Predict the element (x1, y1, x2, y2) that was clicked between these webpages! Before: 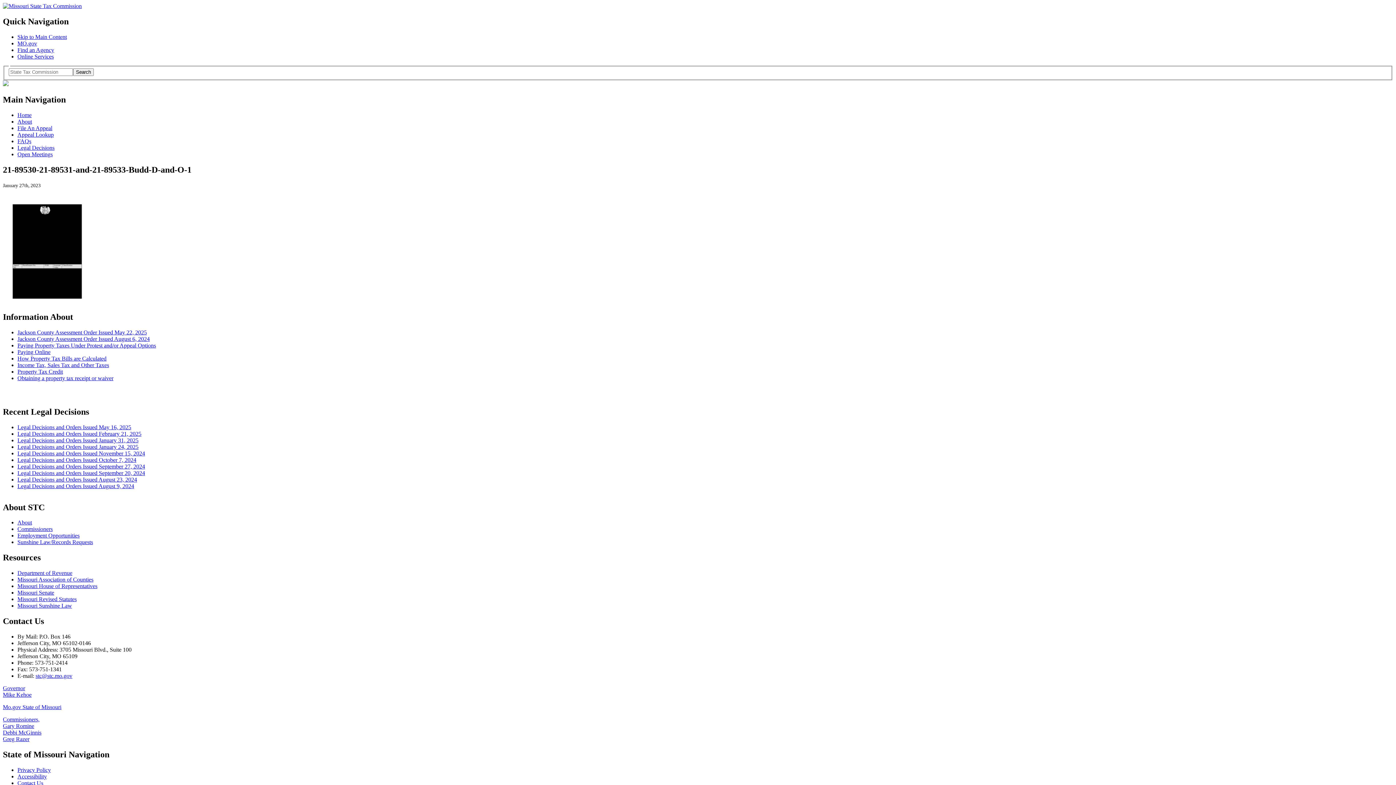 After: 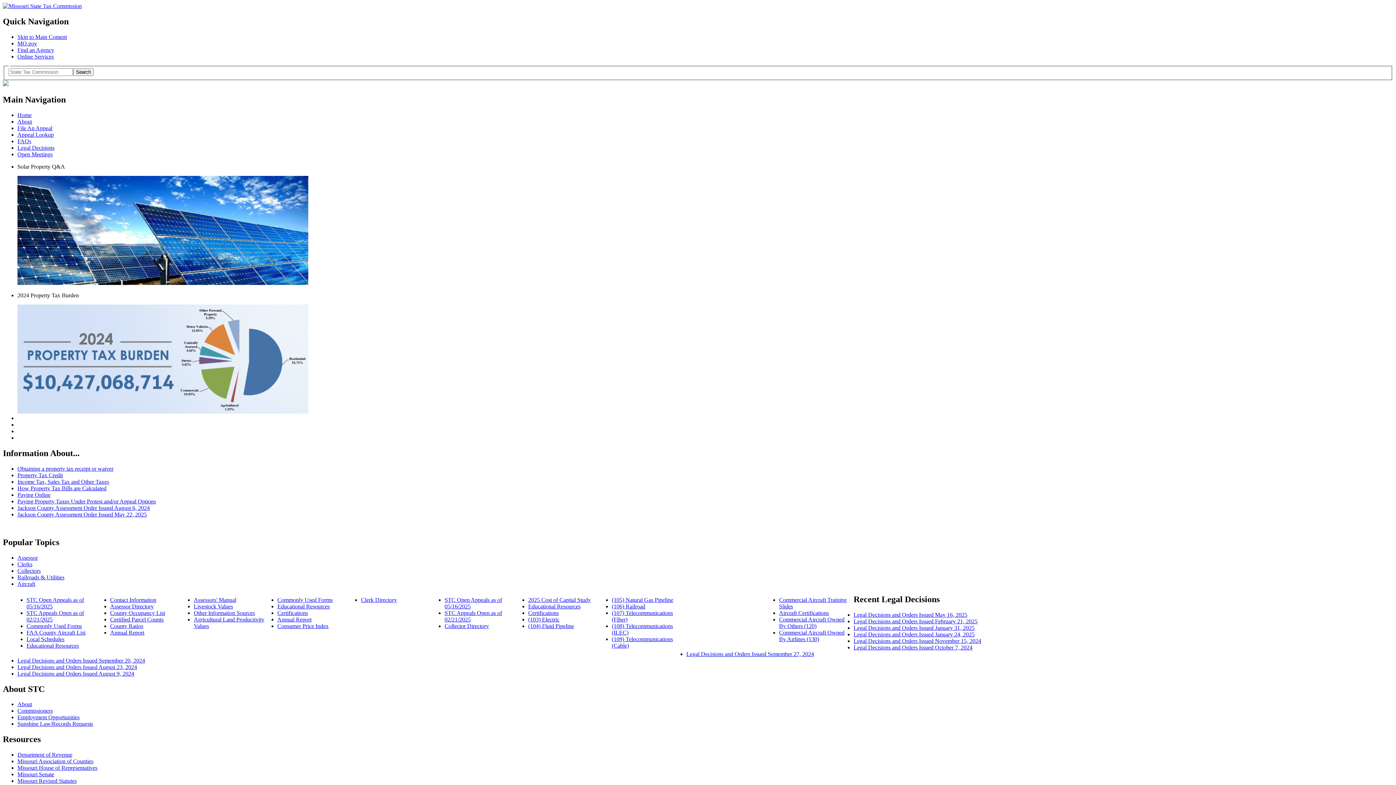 Action: bbox: (2, 2, 81, 9)